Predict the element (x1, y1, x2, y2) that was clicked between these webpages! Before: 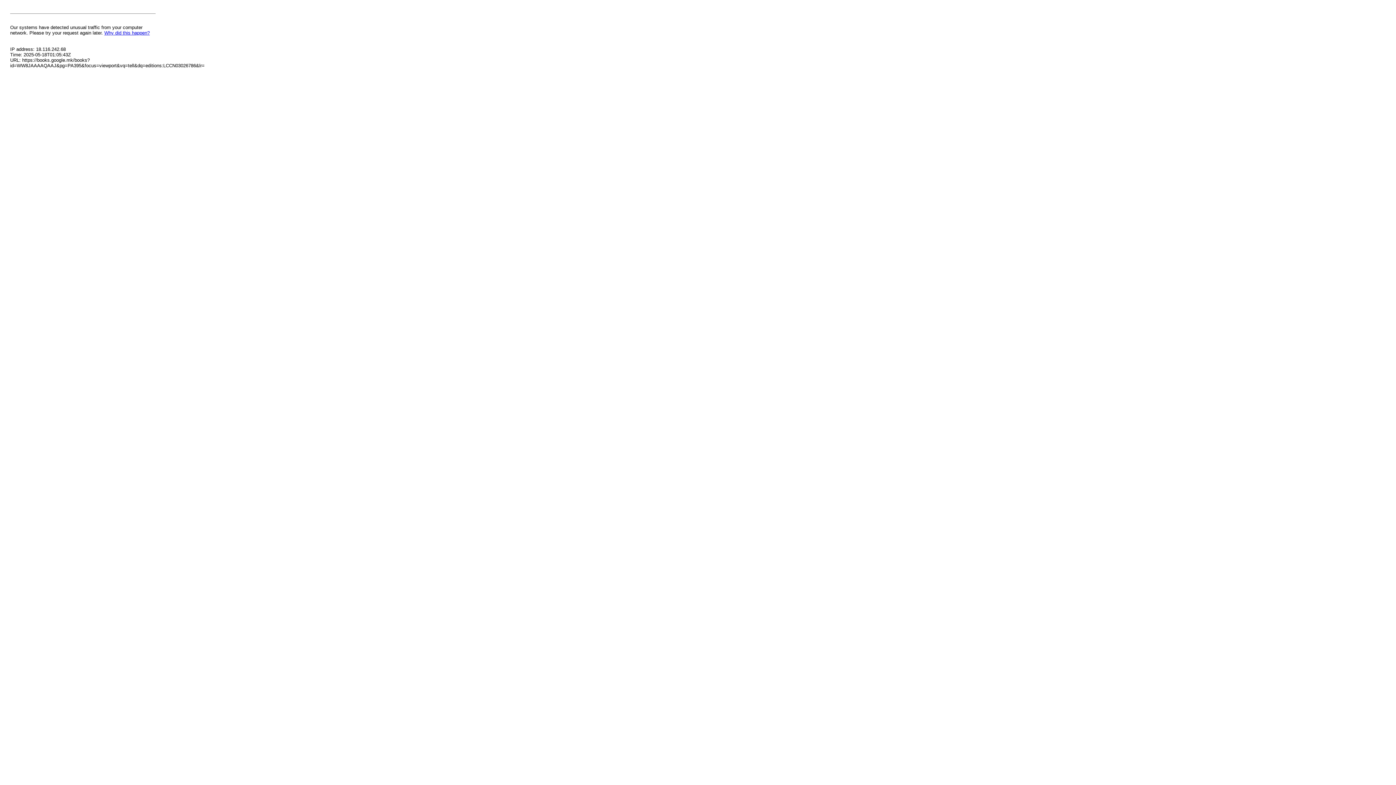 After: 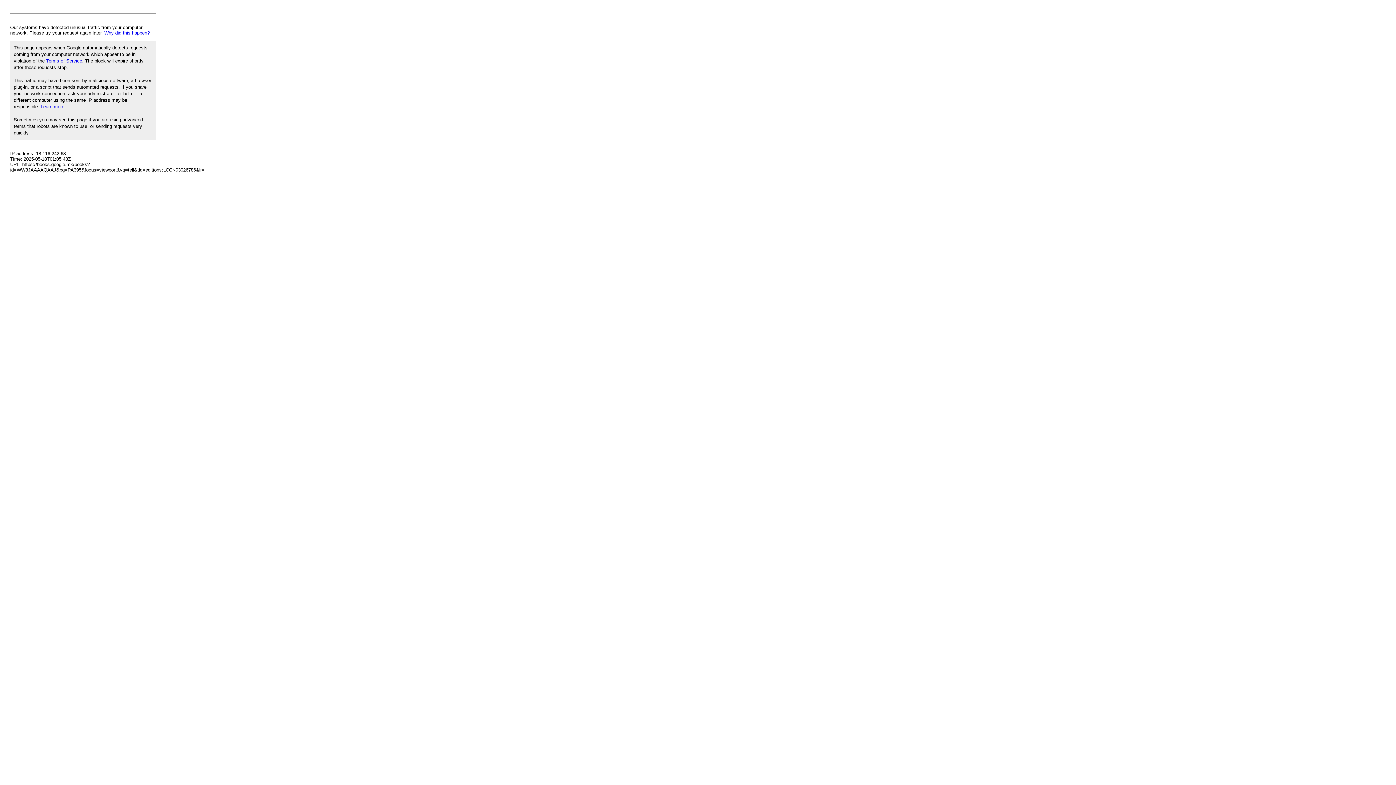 Action: bbox: (104, 30, 149, 35) label: Why did this happen?